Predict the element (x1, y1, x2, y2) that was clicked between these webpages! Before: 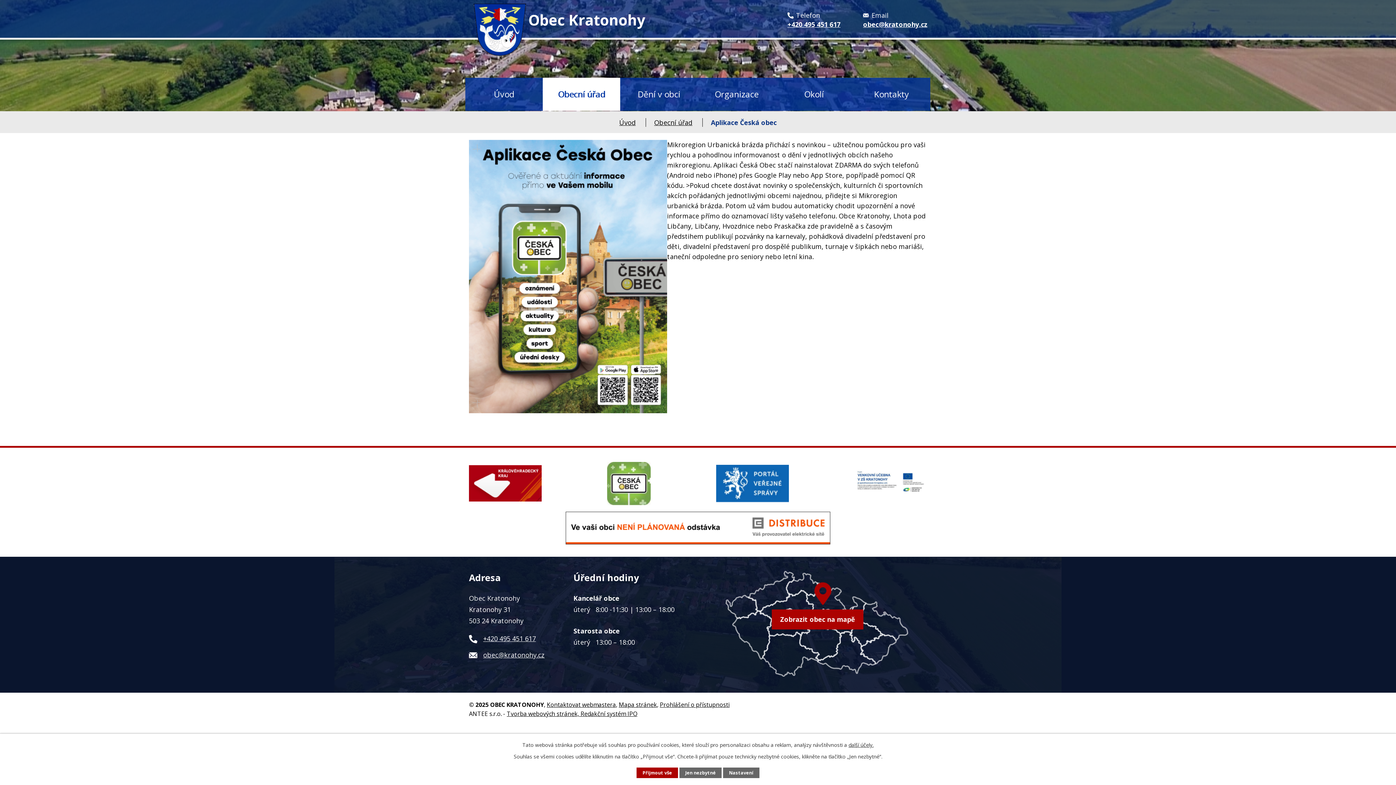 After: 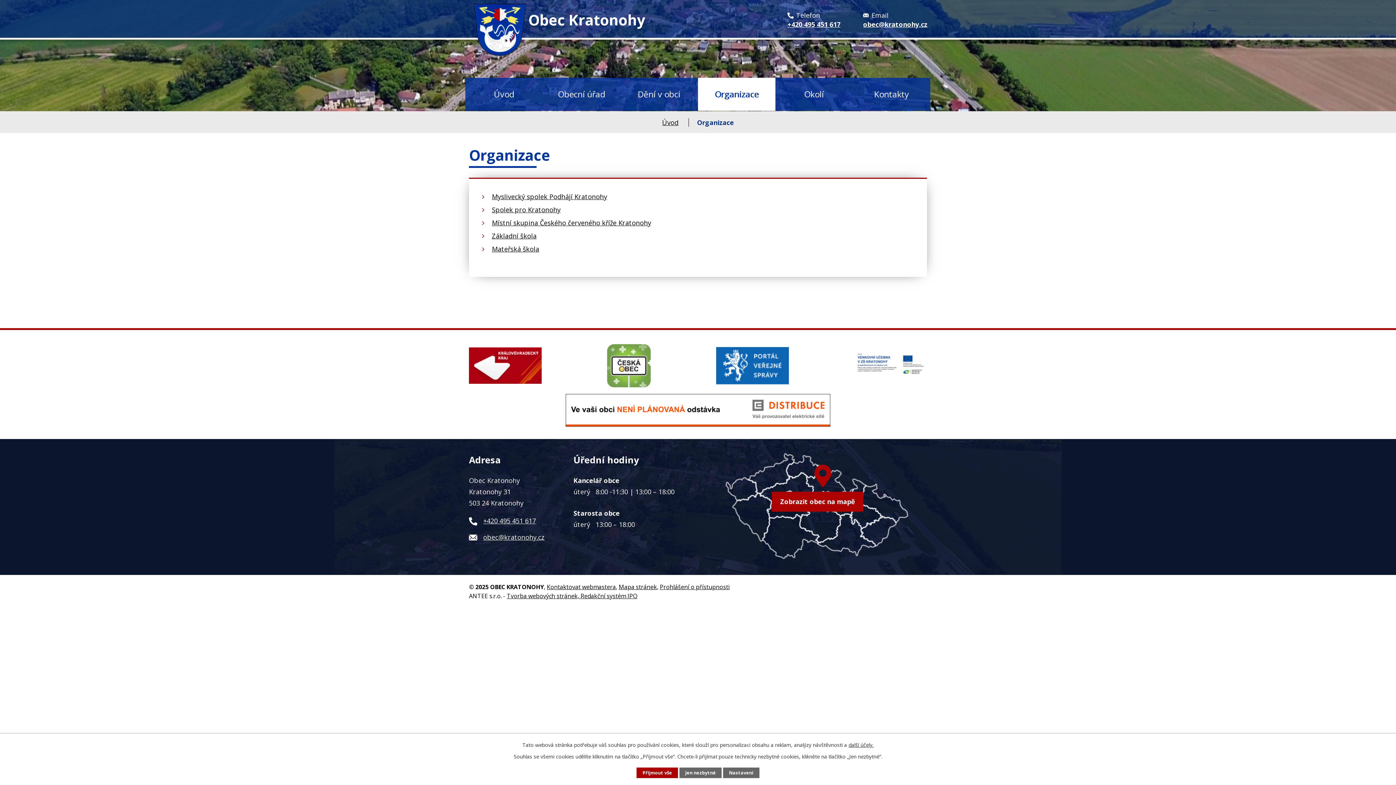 Action: label: Organizace bbox: (698, 77, 775, 110)